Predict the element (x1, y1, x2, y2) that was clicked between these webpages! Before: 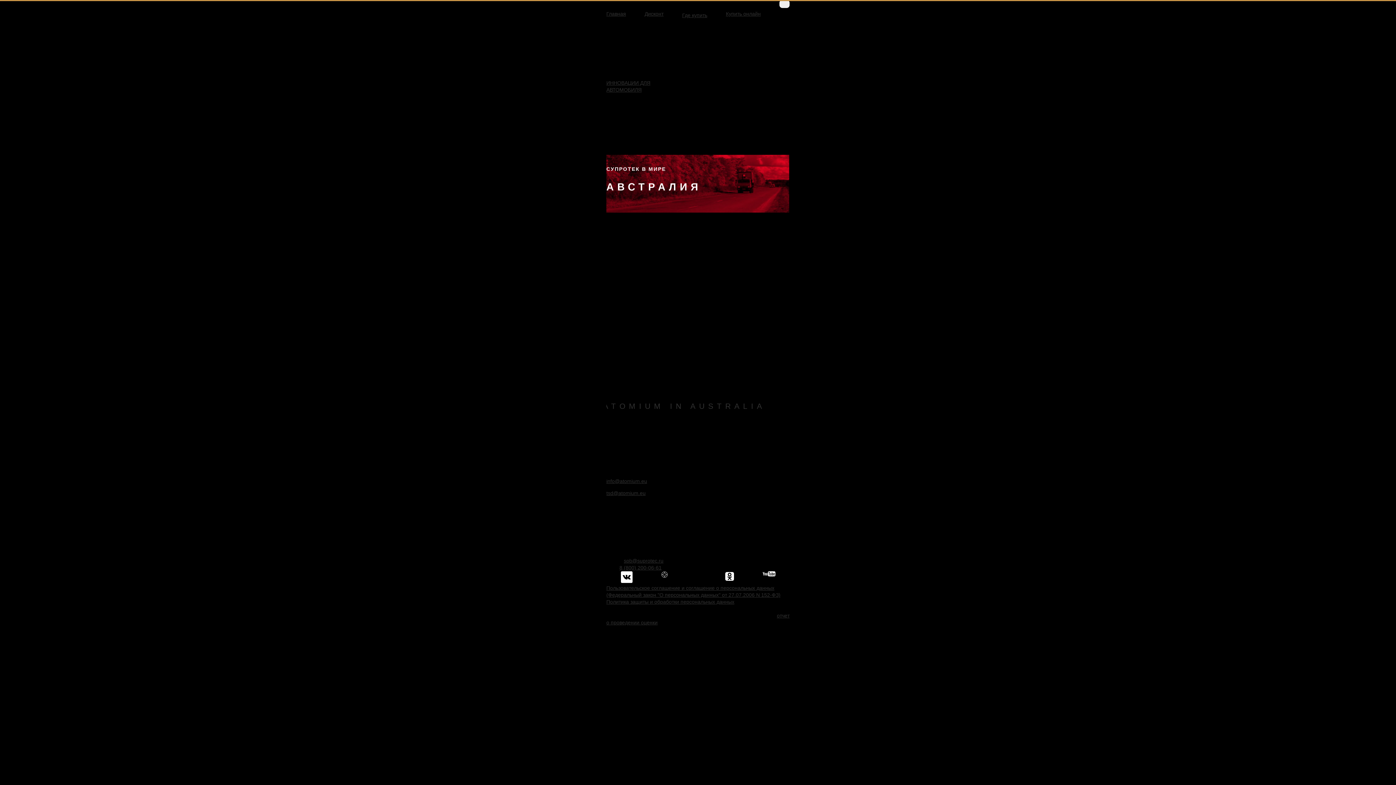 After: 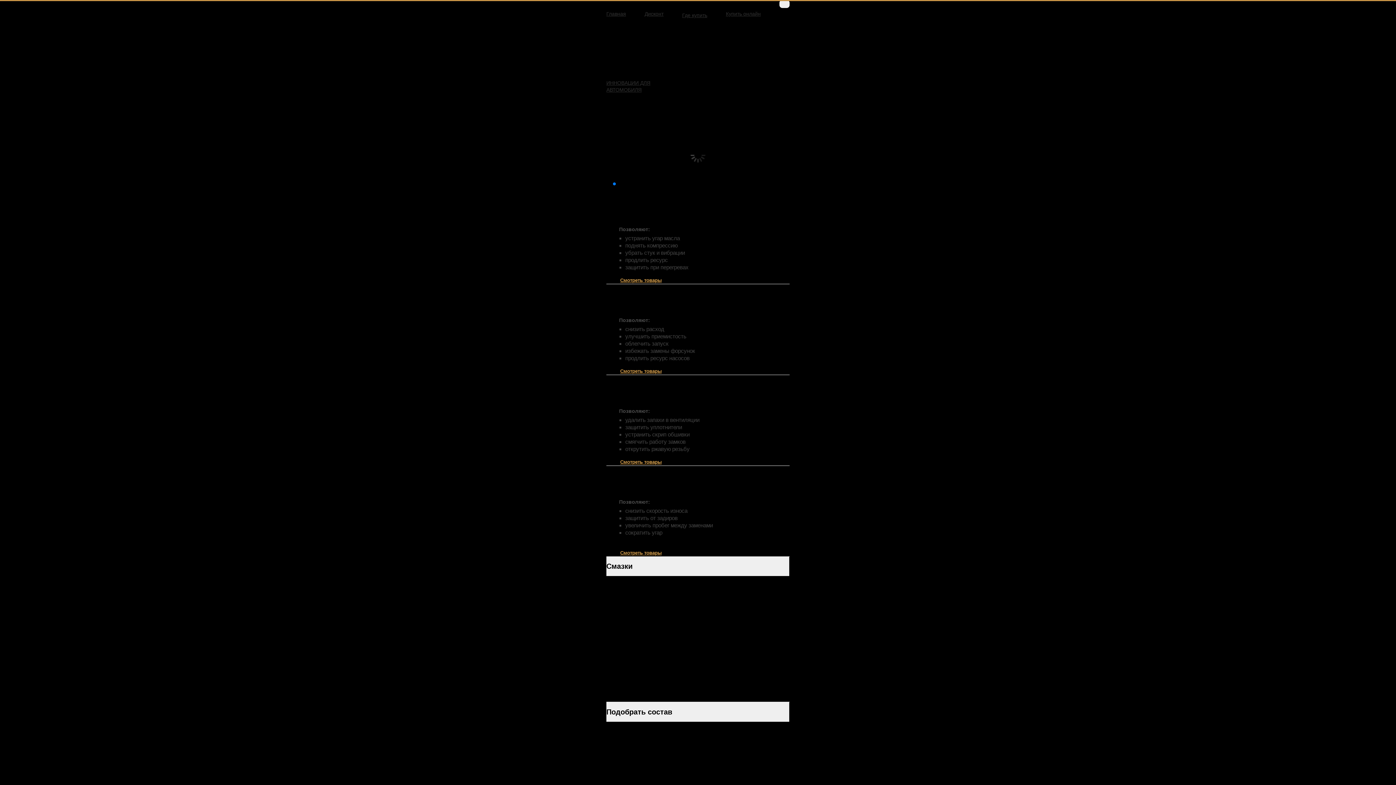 Action: bbox: (644, 0, 663, 17) label: Дисконт